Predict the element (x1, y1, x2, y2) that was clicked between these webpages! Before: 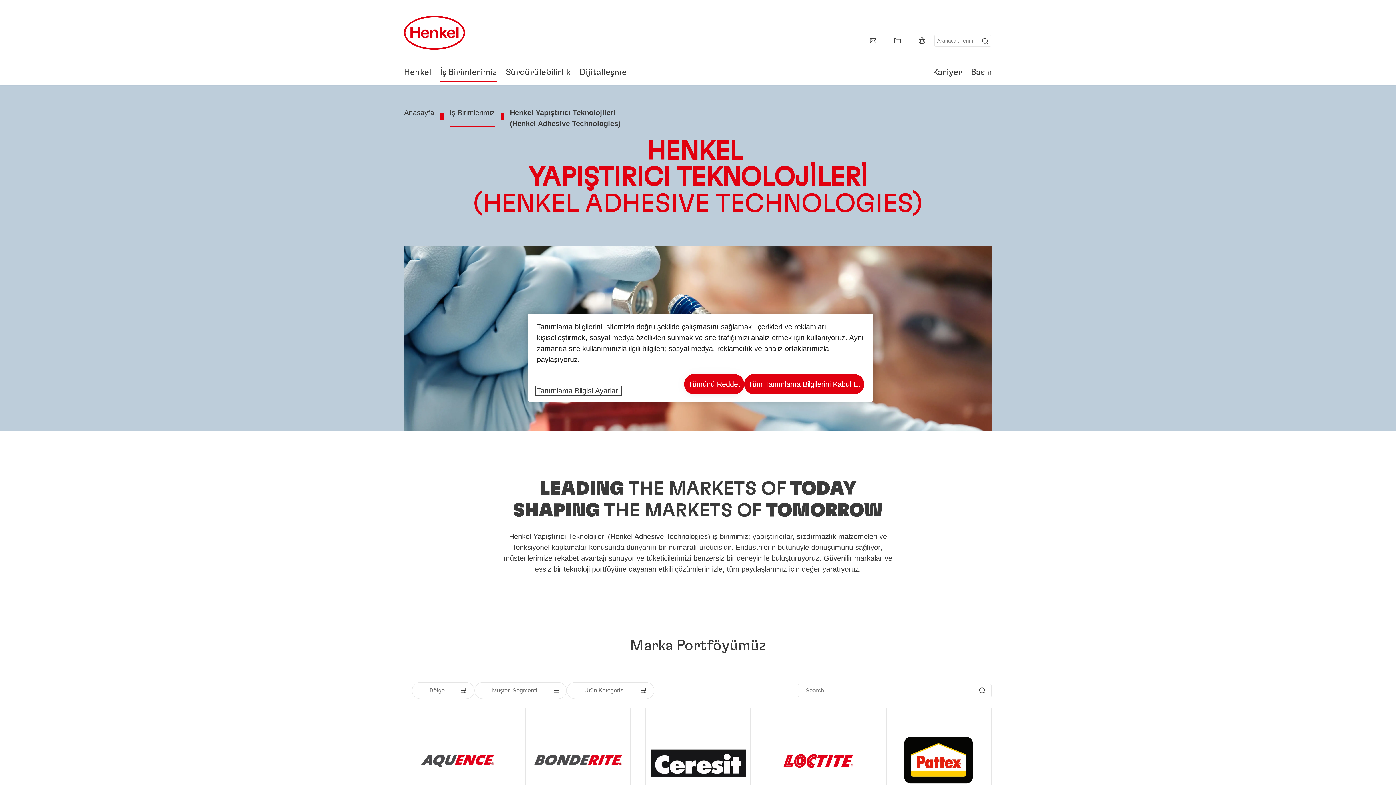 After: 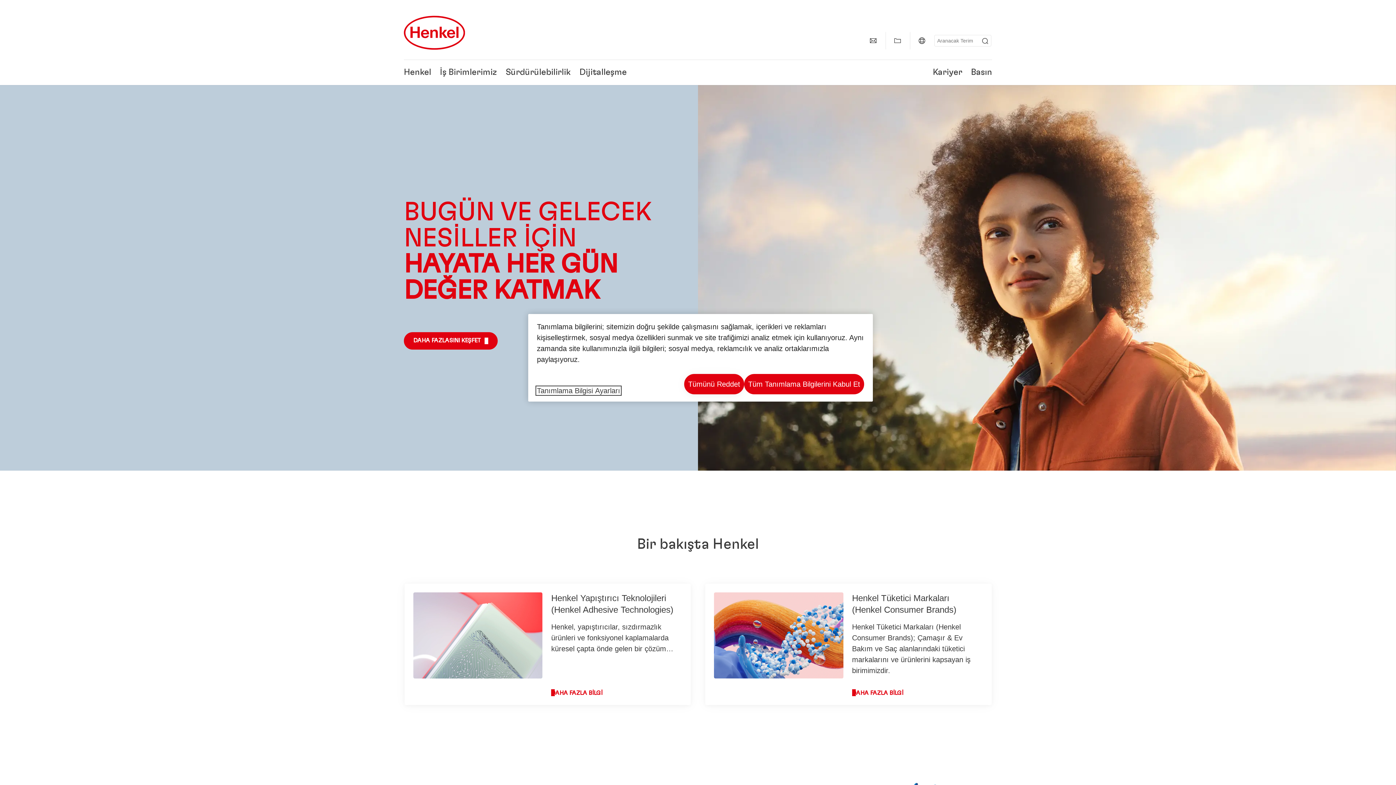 Action: label: Henkel main page bbox: (404, 14, 464, 50)